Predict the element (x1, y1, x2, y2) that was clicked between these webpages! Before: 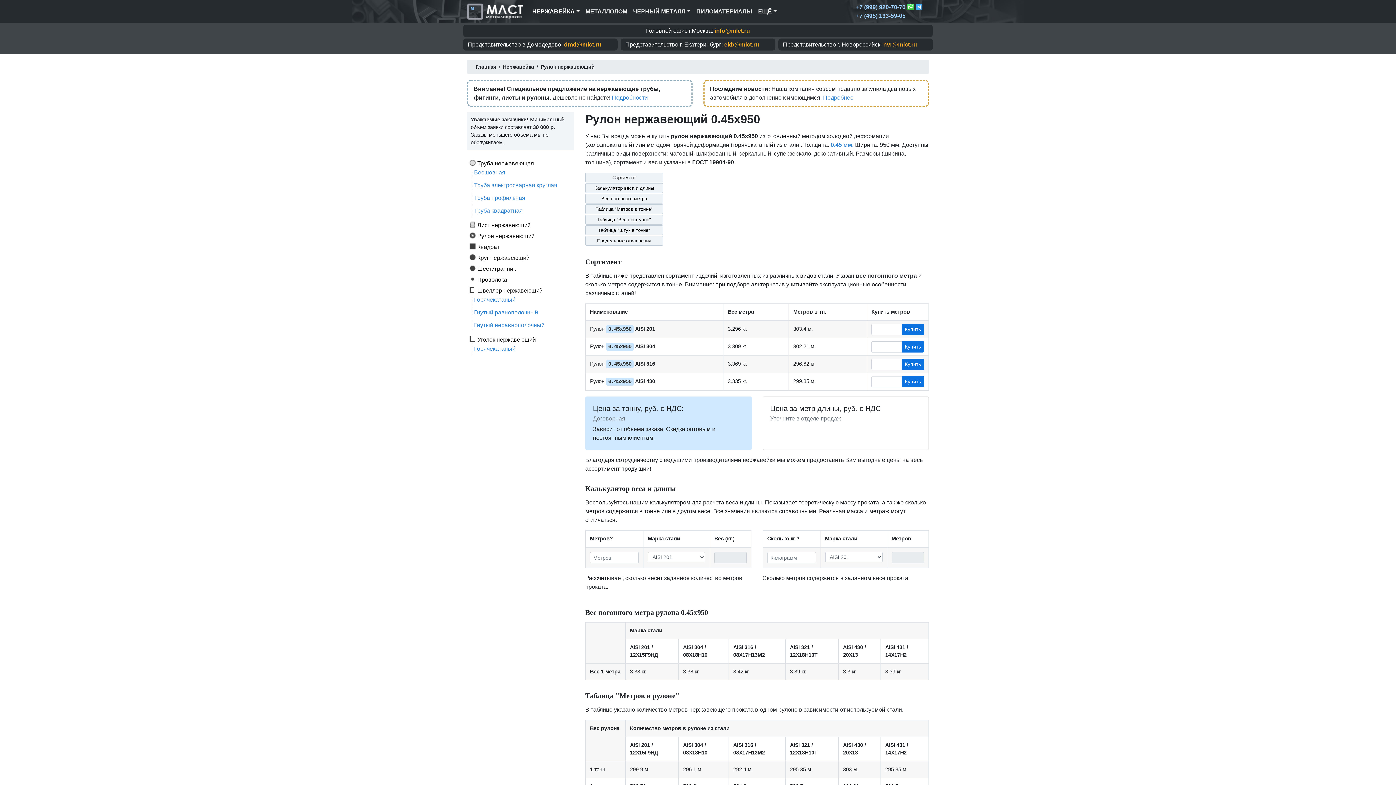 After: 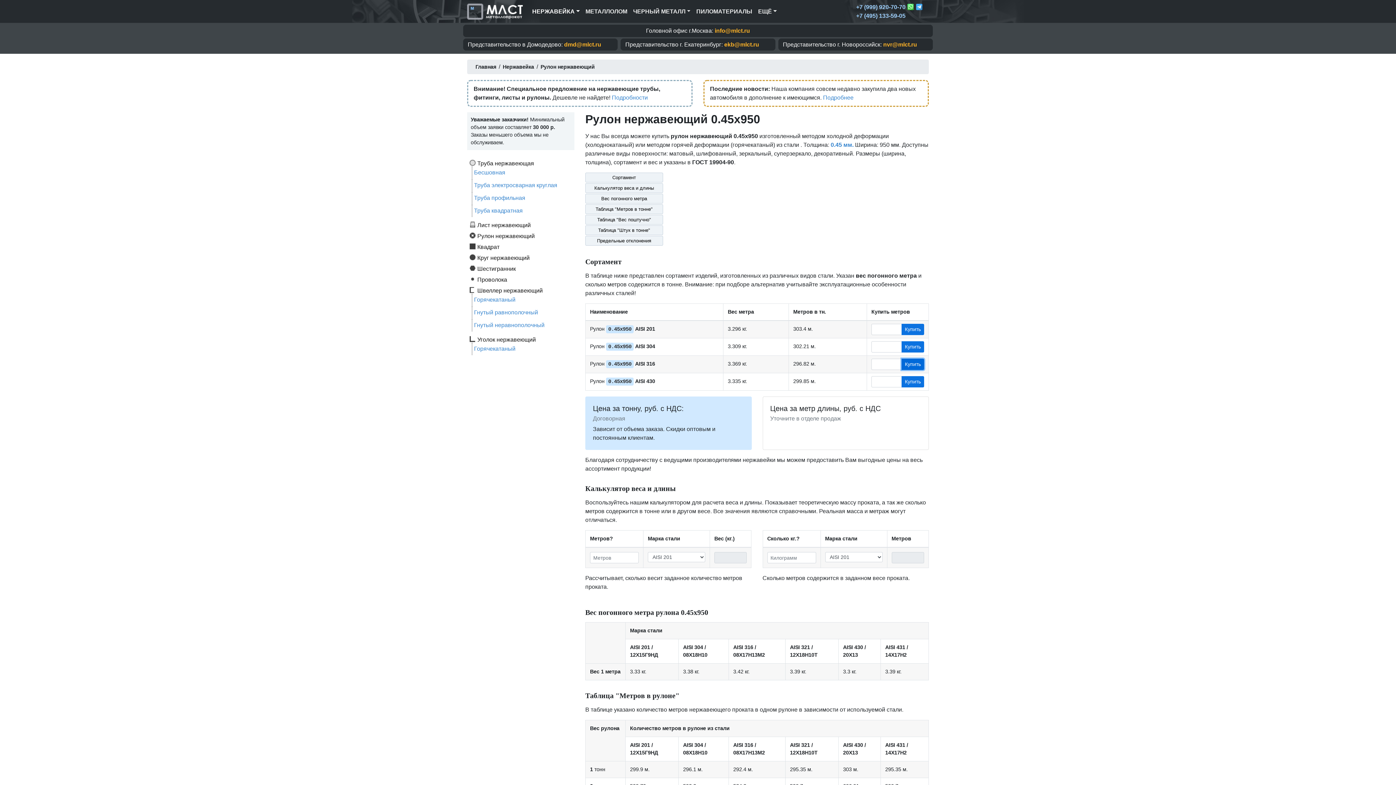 Action: label: Купить bbox: (901, 359, 924, 370)